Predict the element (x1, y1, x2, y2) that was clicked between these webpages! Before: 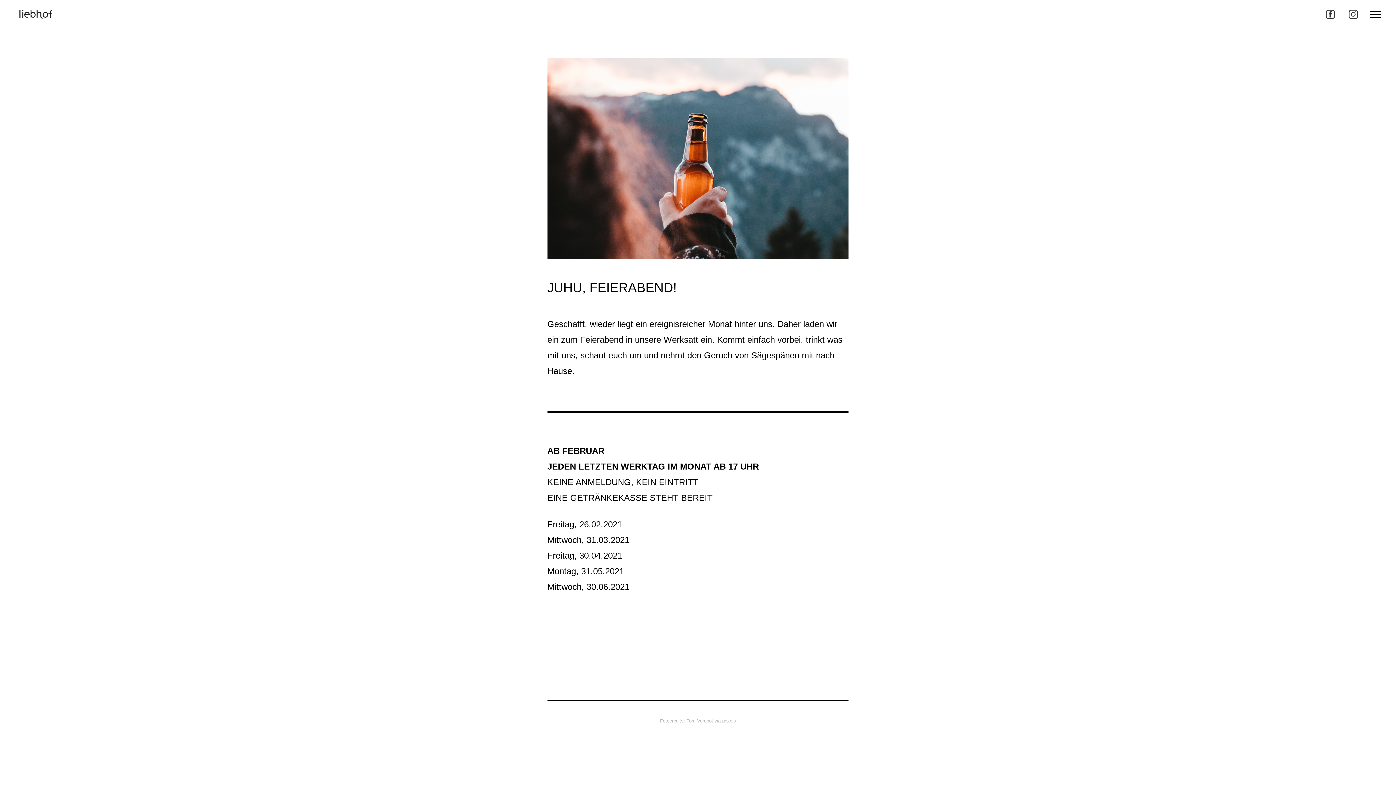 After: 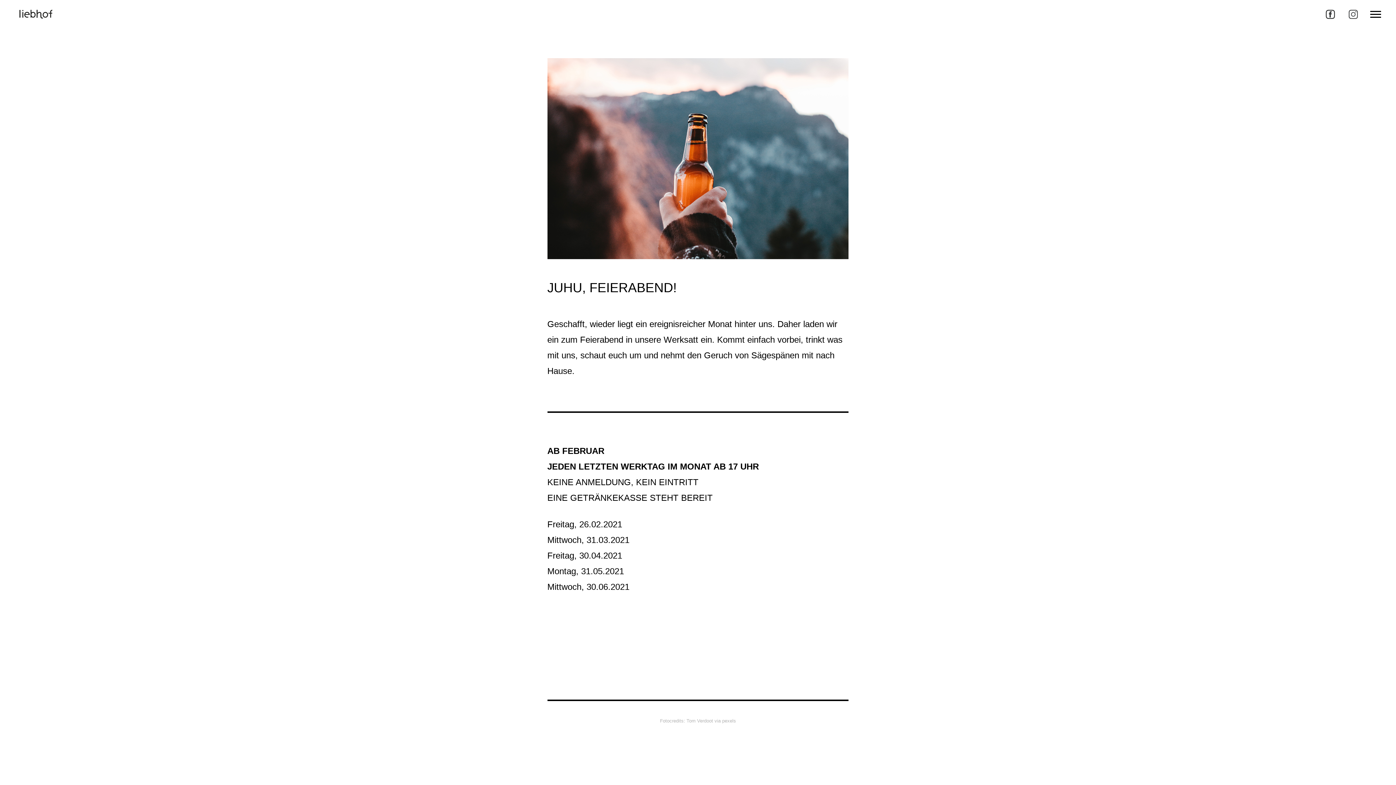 Action: bbox: (1349, 2, 1358, 25)